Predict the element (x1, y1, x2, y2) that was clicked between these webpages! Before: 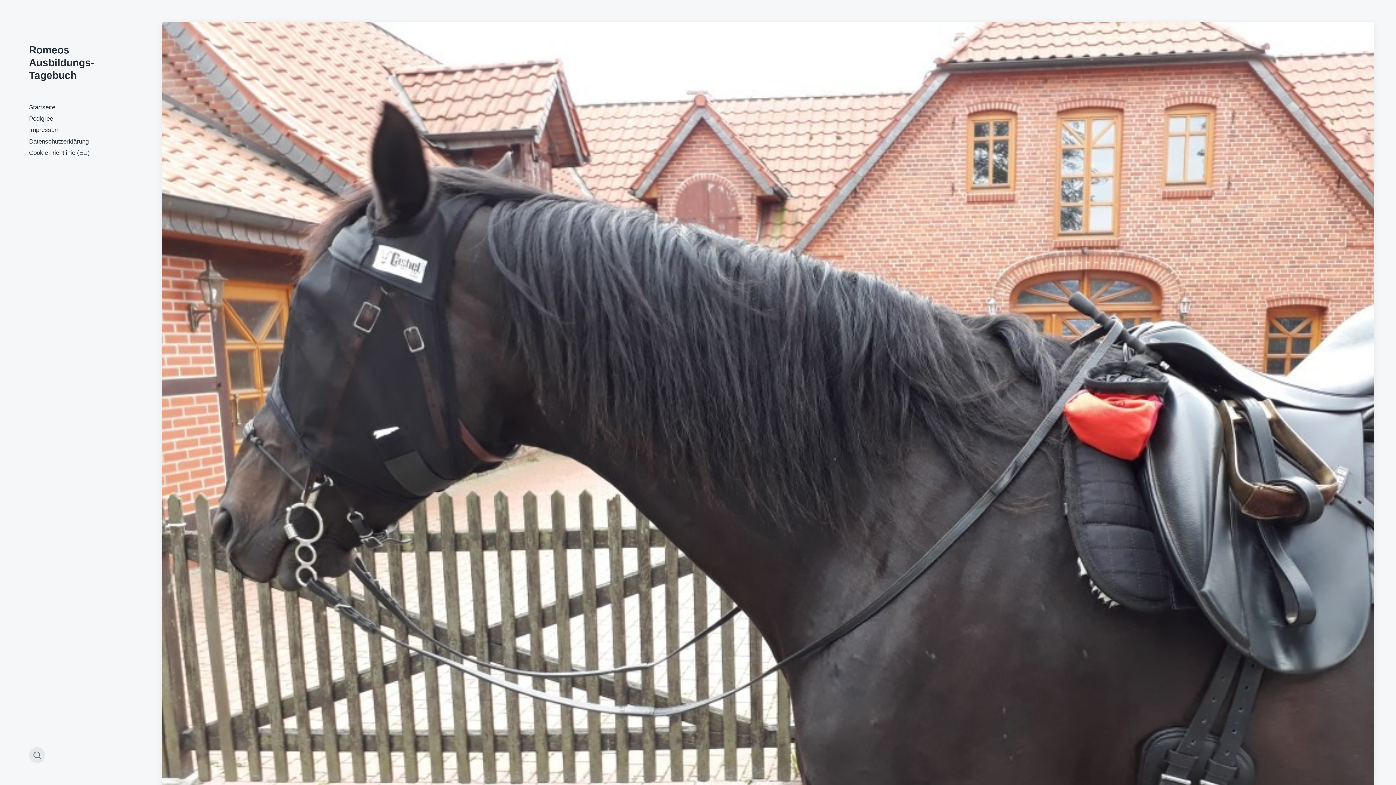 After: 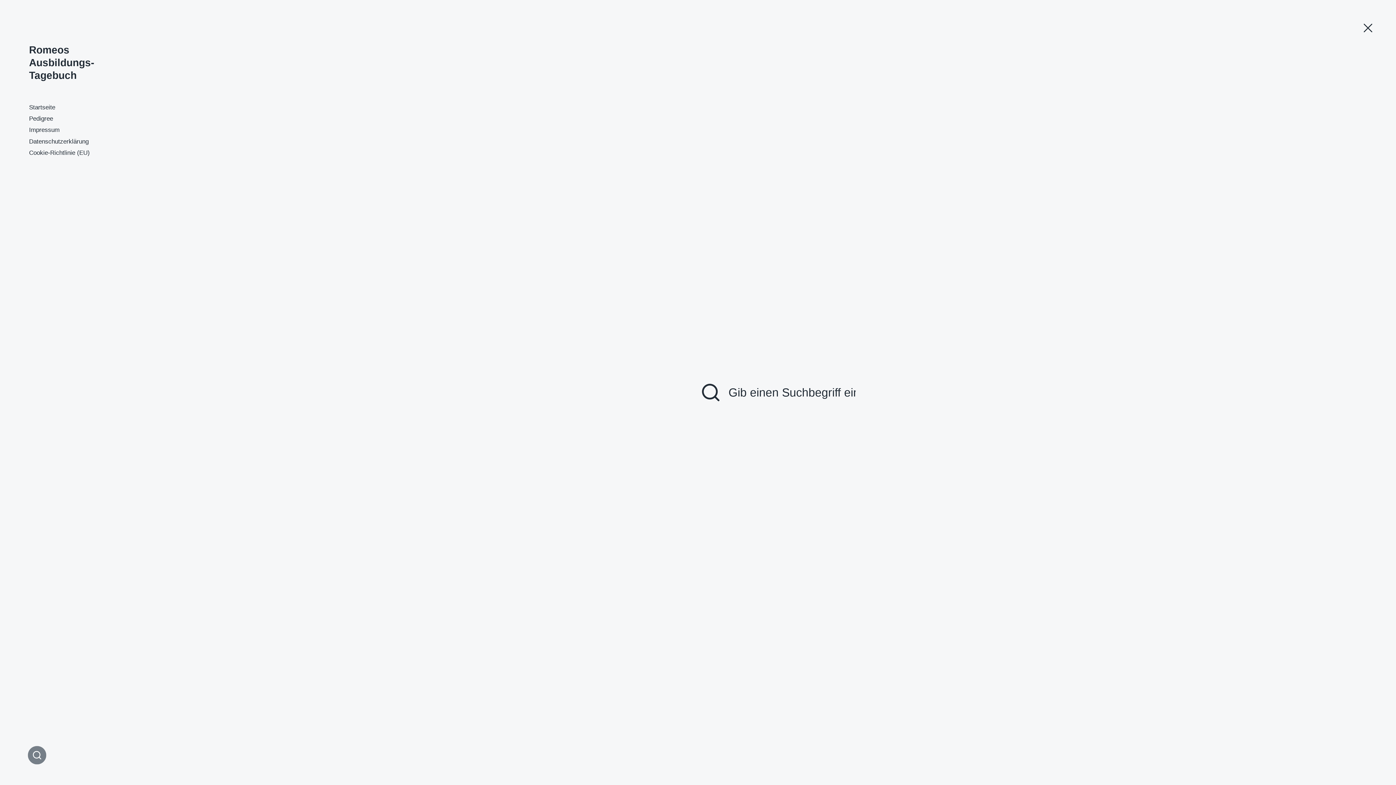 Action: bbox: (29, 747, 45, 763) label: Suchfeld umschalten